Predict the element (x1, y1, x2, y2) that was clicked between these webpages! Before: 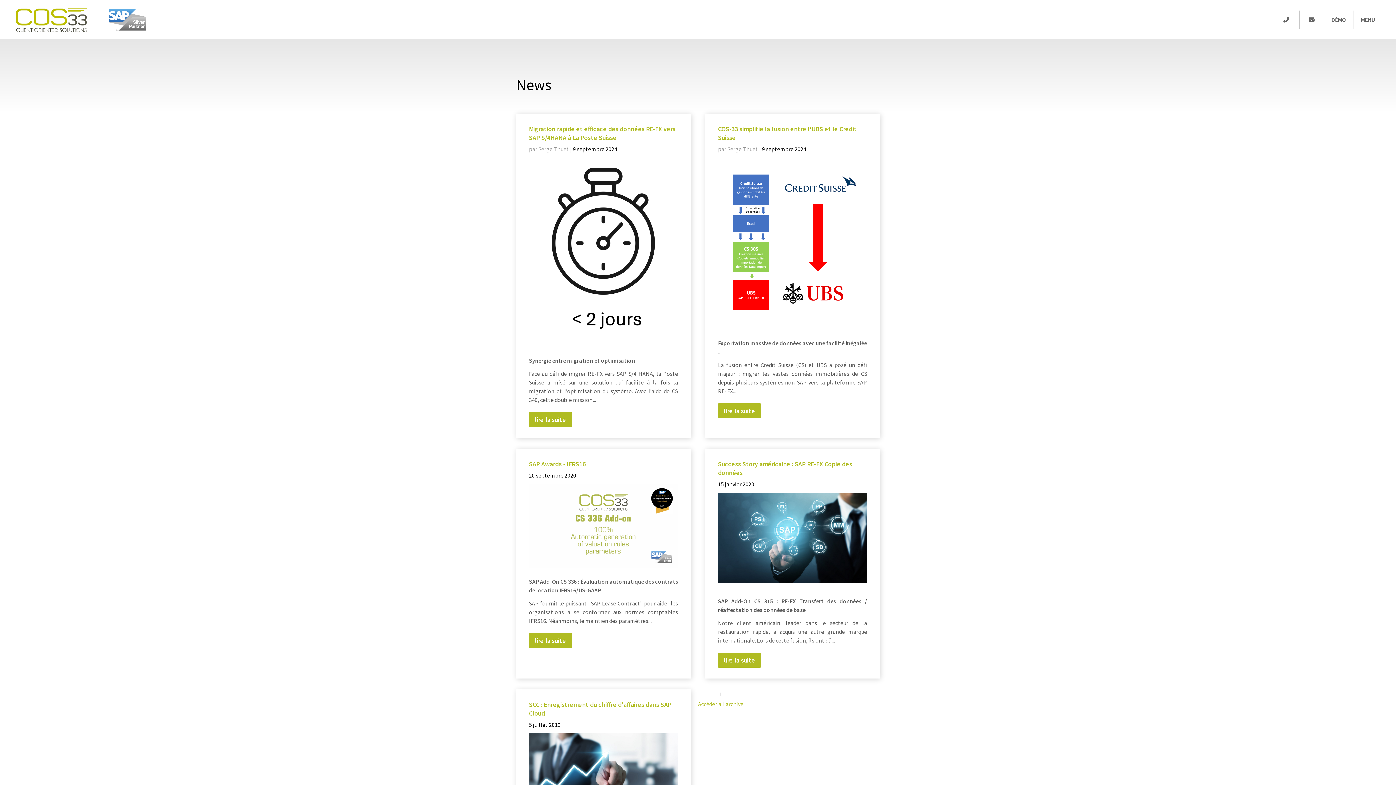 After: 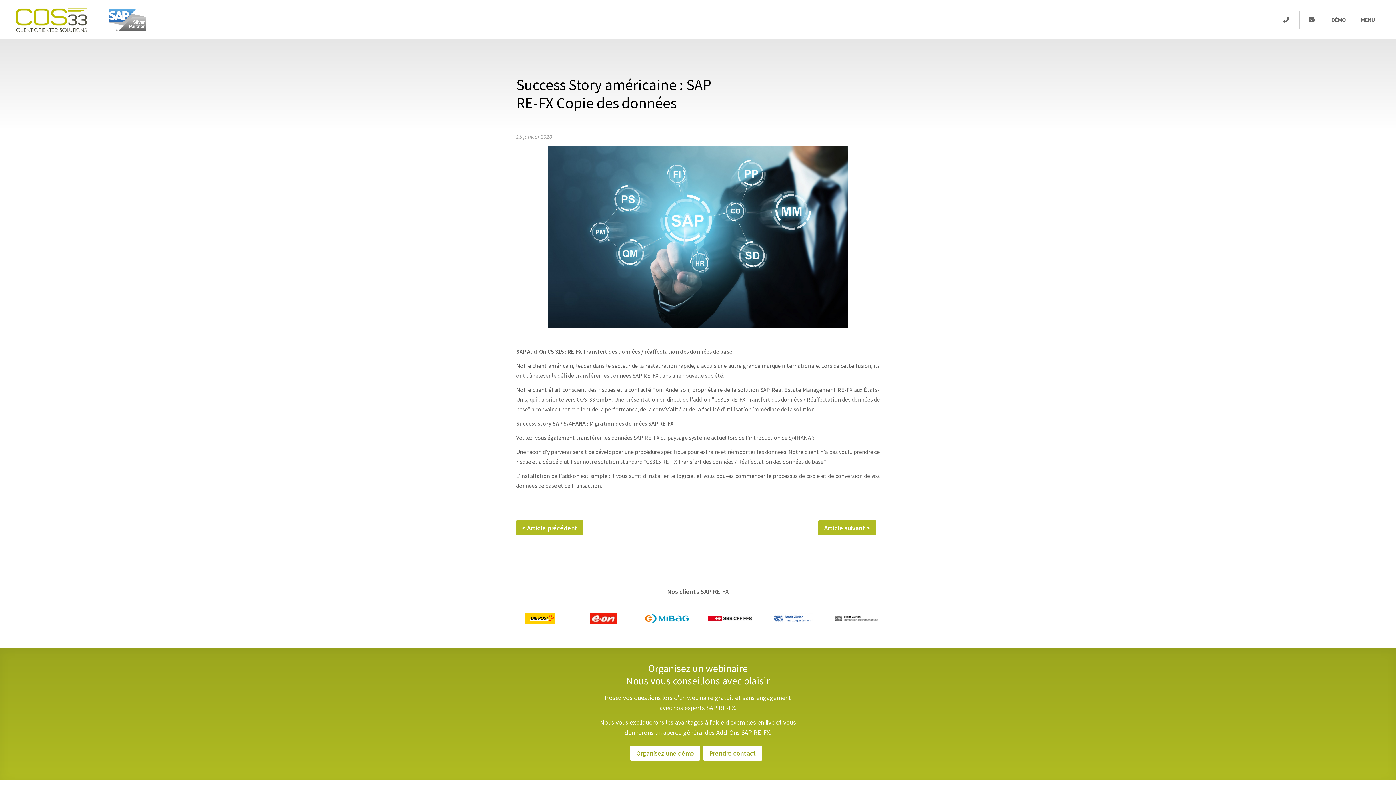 Action: bbox: (718, 459, 867, 477) label: Success Story américaine : SAP RE-FX Copie des données